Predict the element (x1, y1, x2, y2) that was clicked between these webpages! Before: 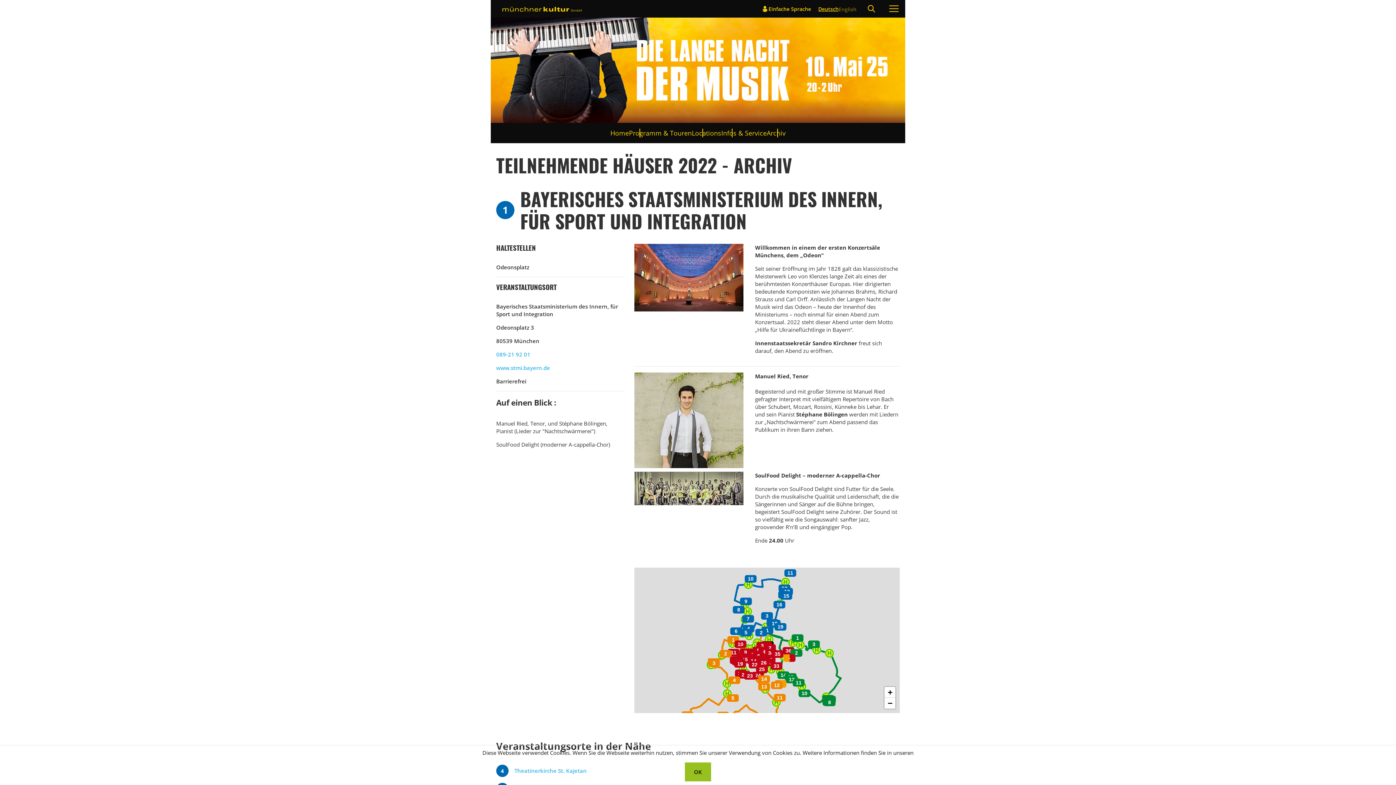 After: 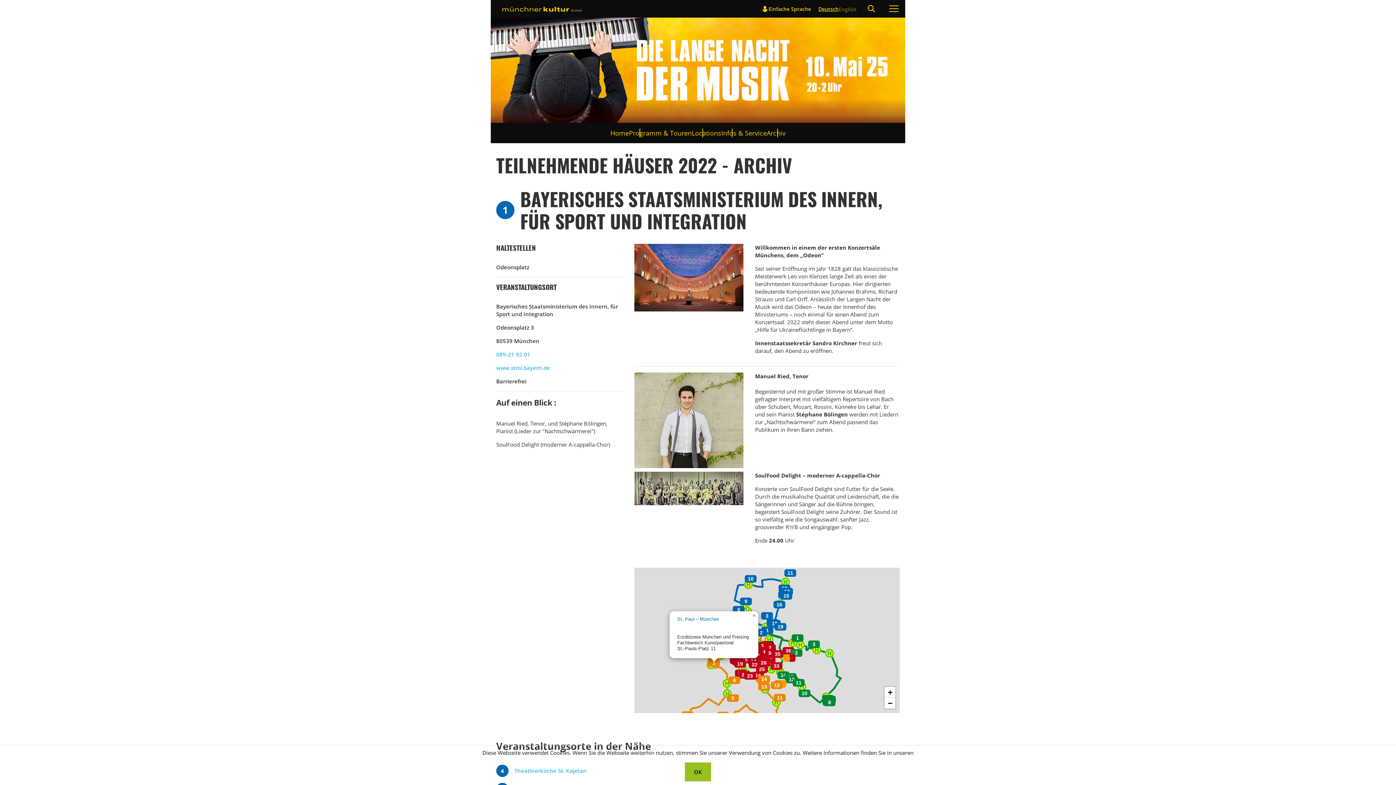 Action: bbox: (706, 656, 721, 669)